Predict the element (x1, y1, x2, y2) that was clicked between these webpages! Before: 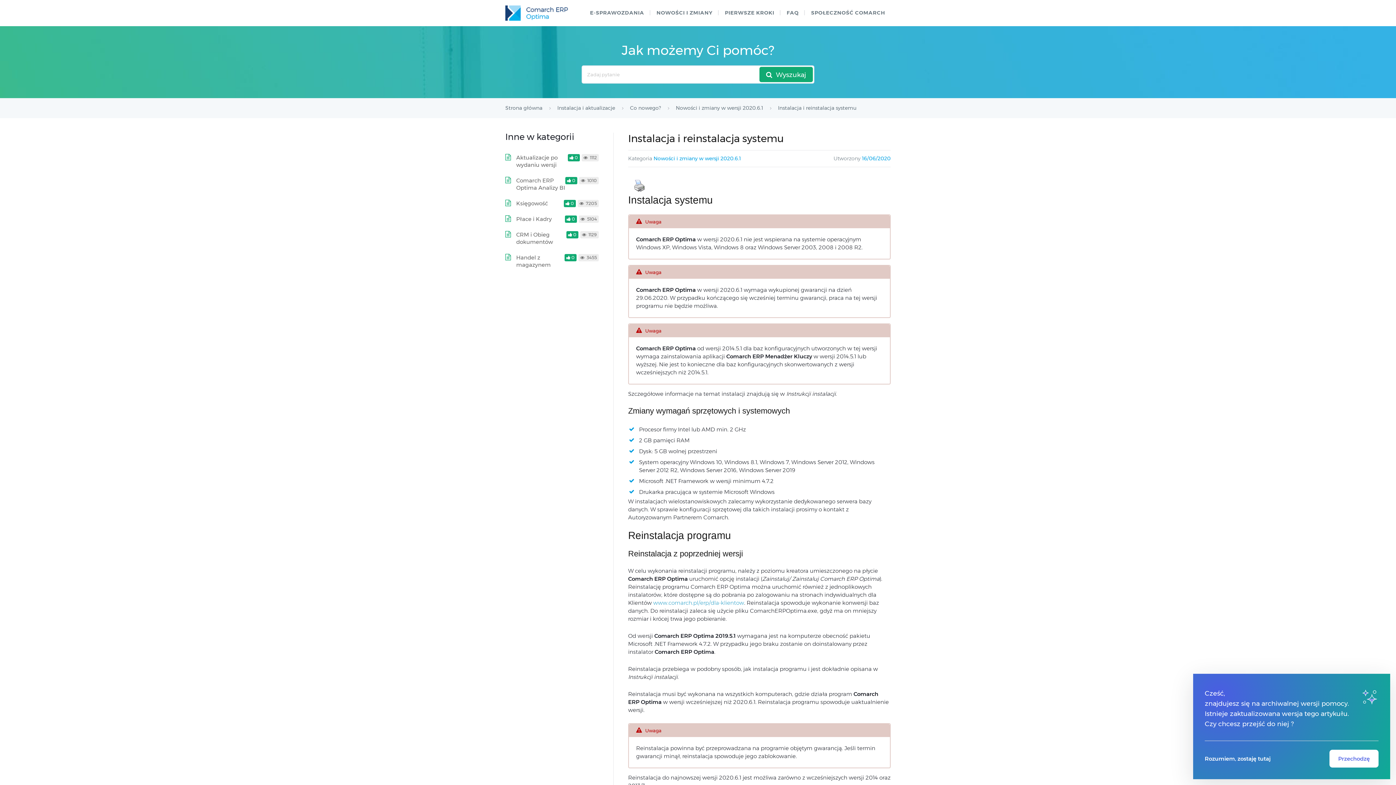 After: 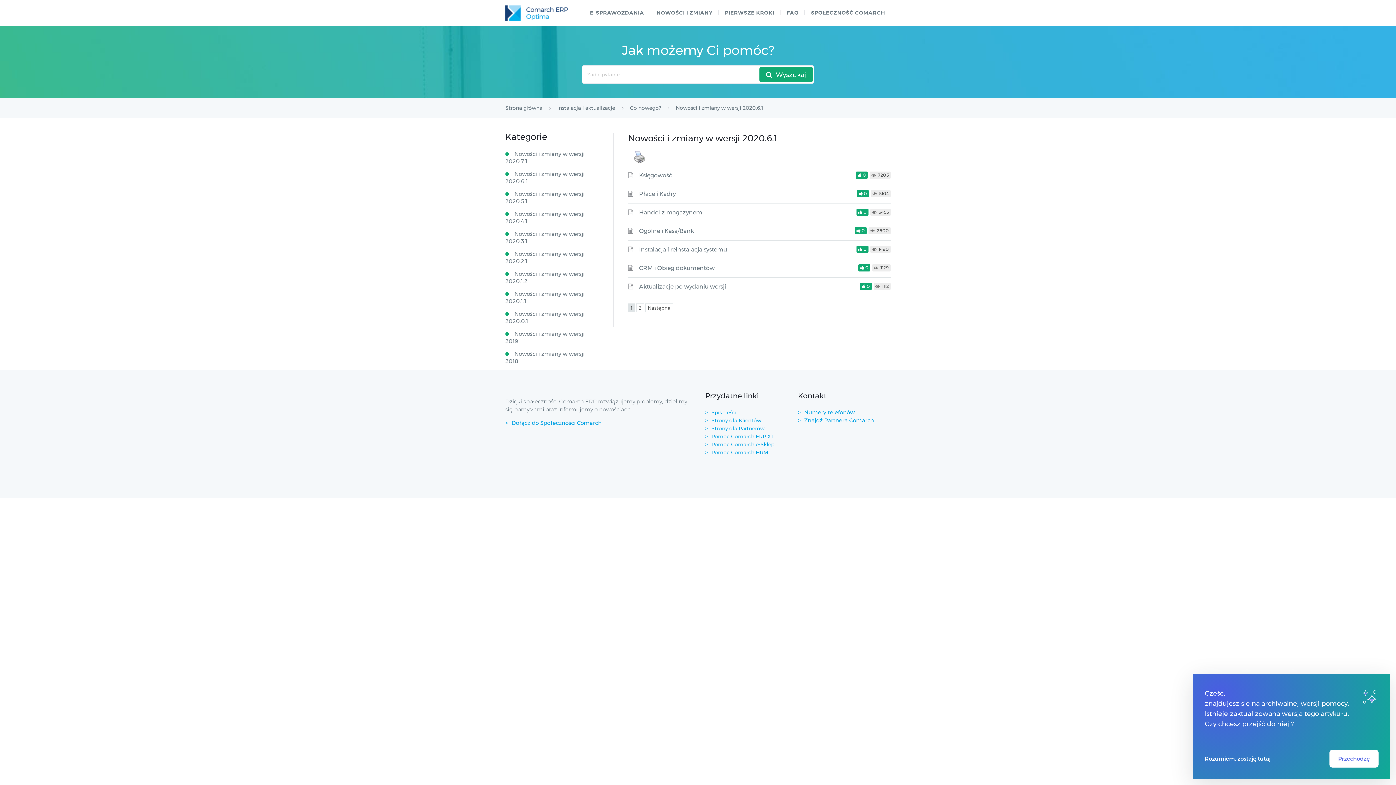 Action: label: Nowości i zmiany w wersji 2020.6.1  bbox: (676, 104, 764, 111)